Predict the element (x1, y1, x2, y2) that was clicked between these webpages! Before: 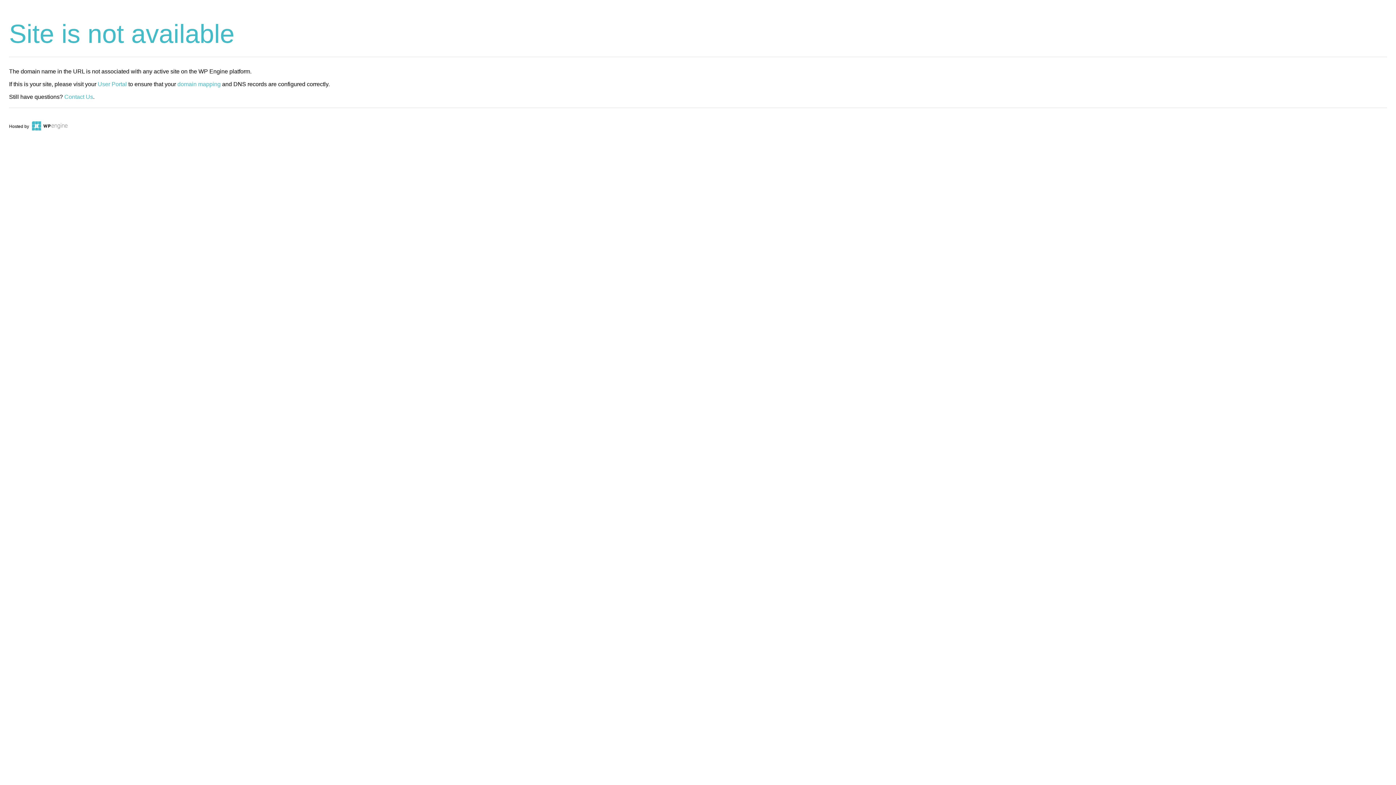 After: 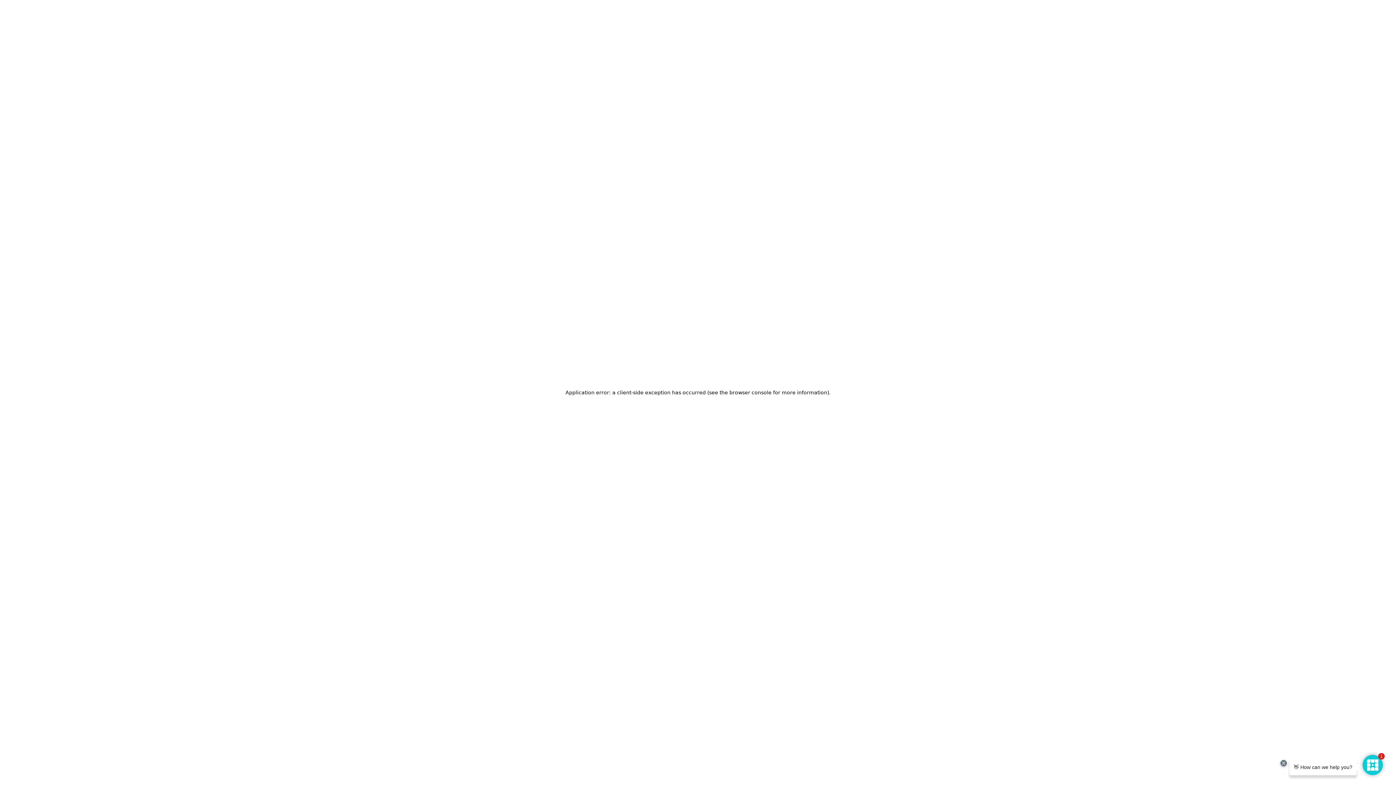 Action: bbox: (30, 124, 67, 129)